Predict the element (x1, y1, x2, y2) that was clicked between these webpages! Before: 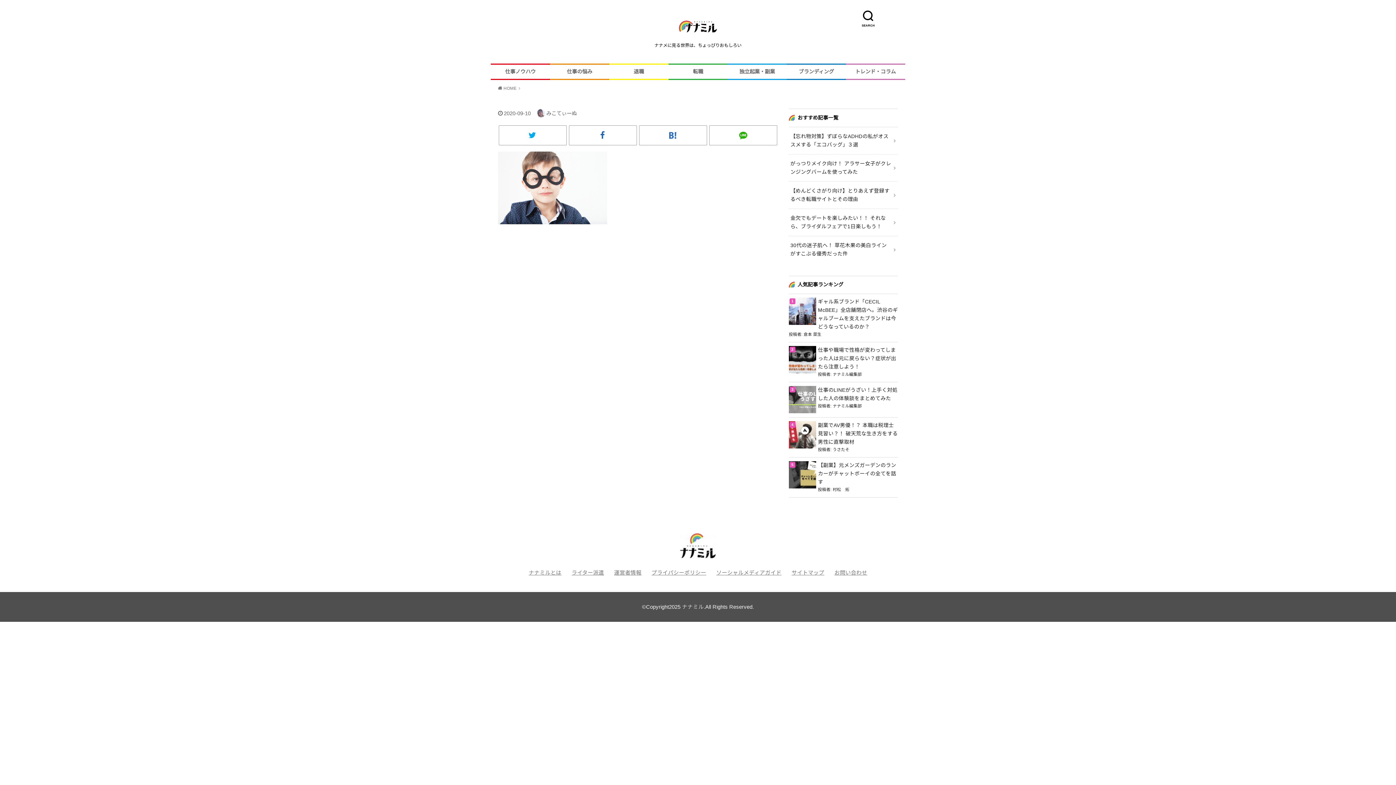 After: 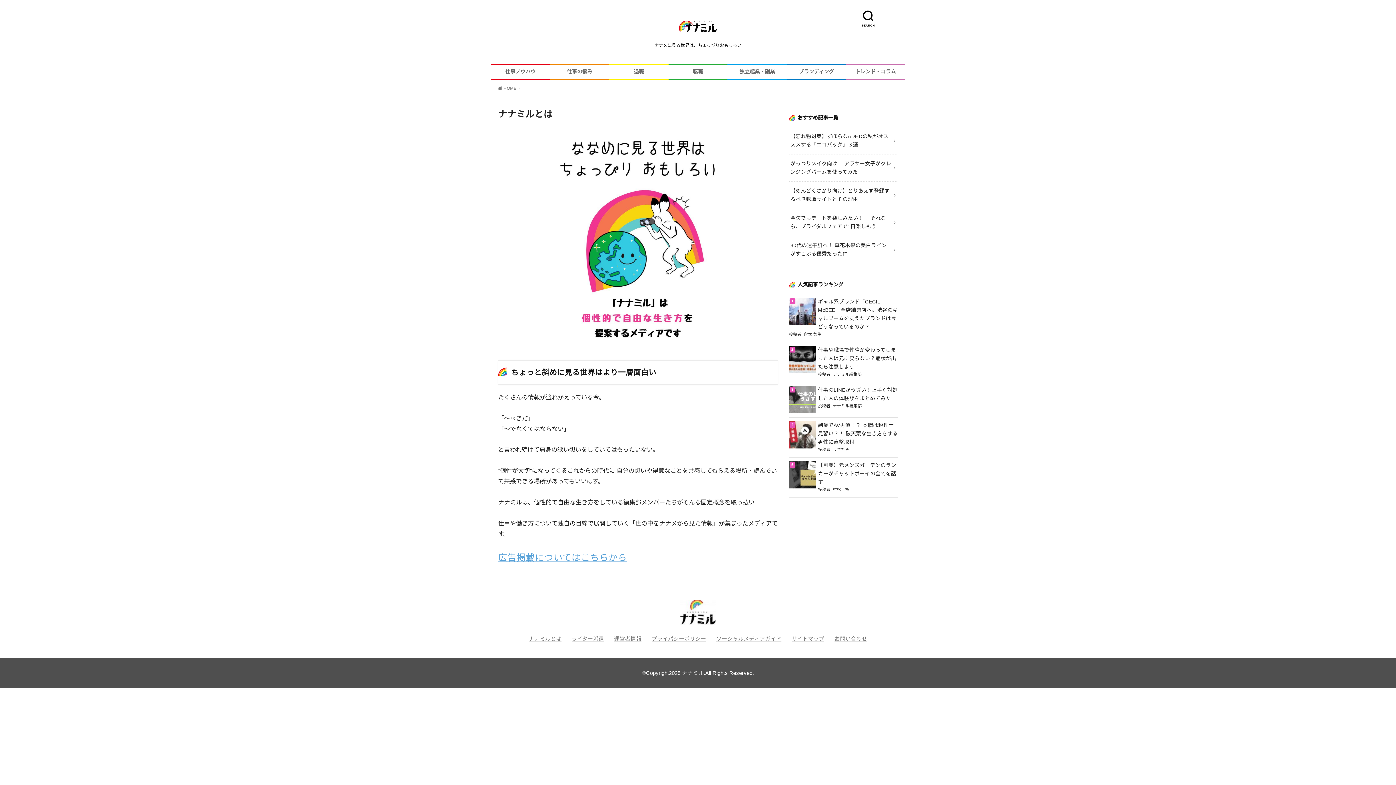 Action: bbox: (528, 570, 561, 575) label: ナナミルとは